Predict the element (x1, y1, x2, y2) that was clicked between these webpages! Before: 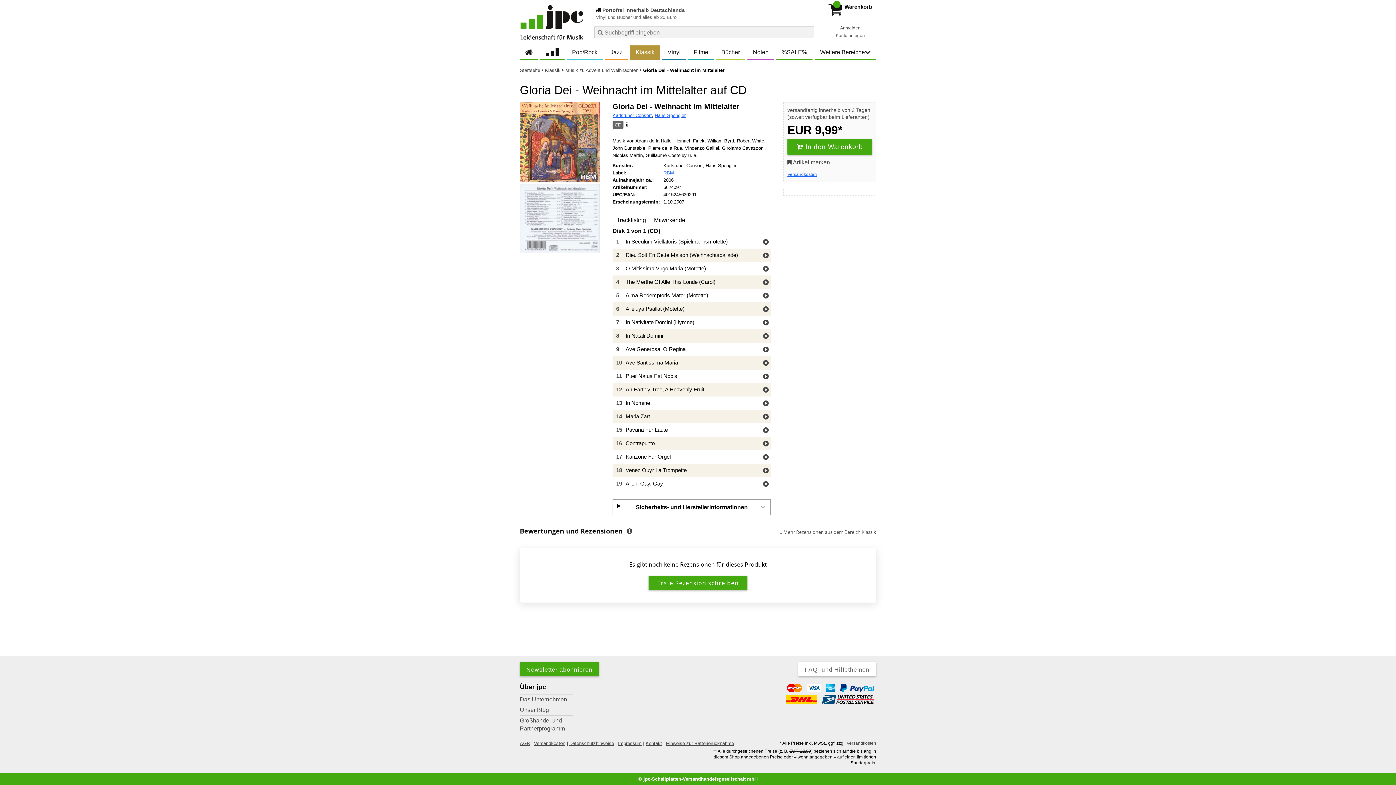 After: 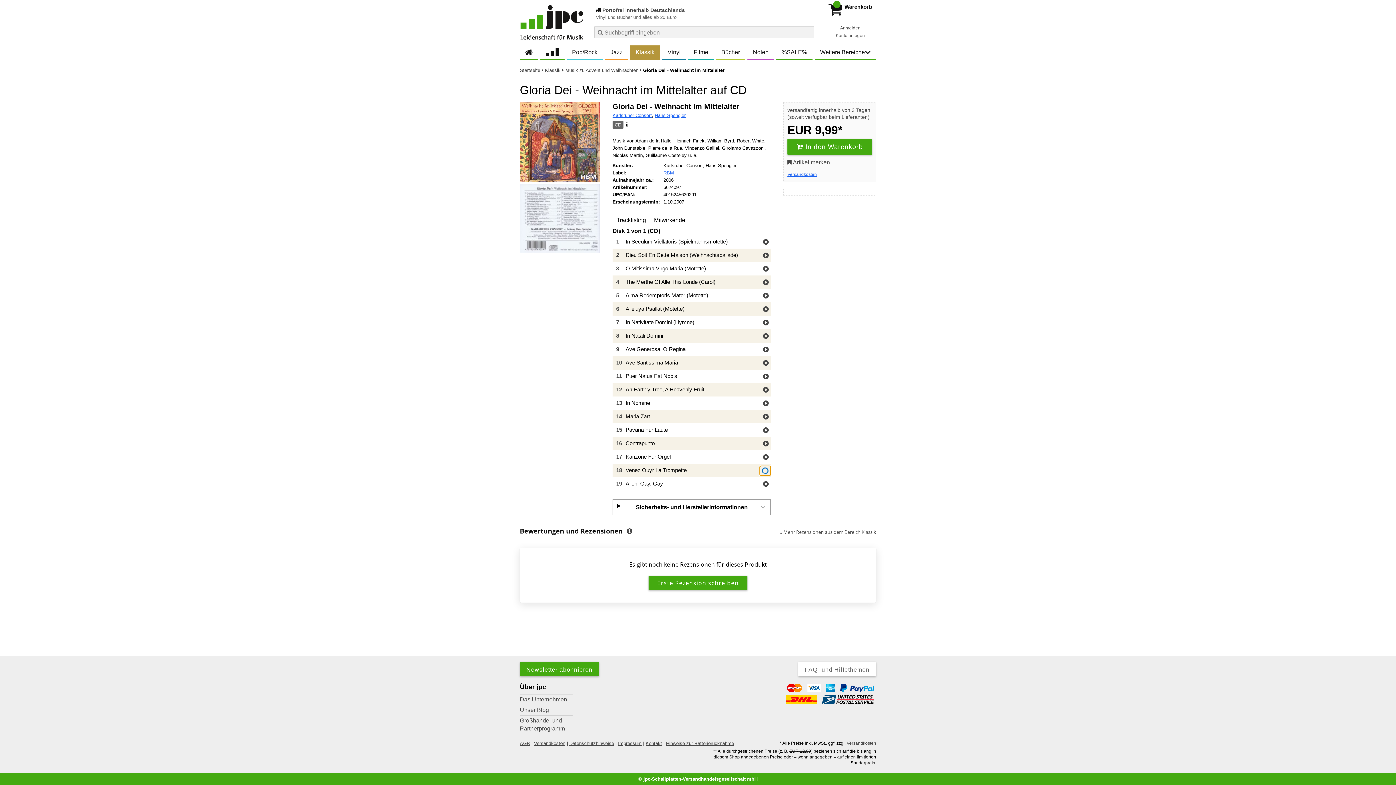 Action: bbox: (761, 466, 770, 475) label: Hörprobe Track 18: Venez Ouyr La Trompette